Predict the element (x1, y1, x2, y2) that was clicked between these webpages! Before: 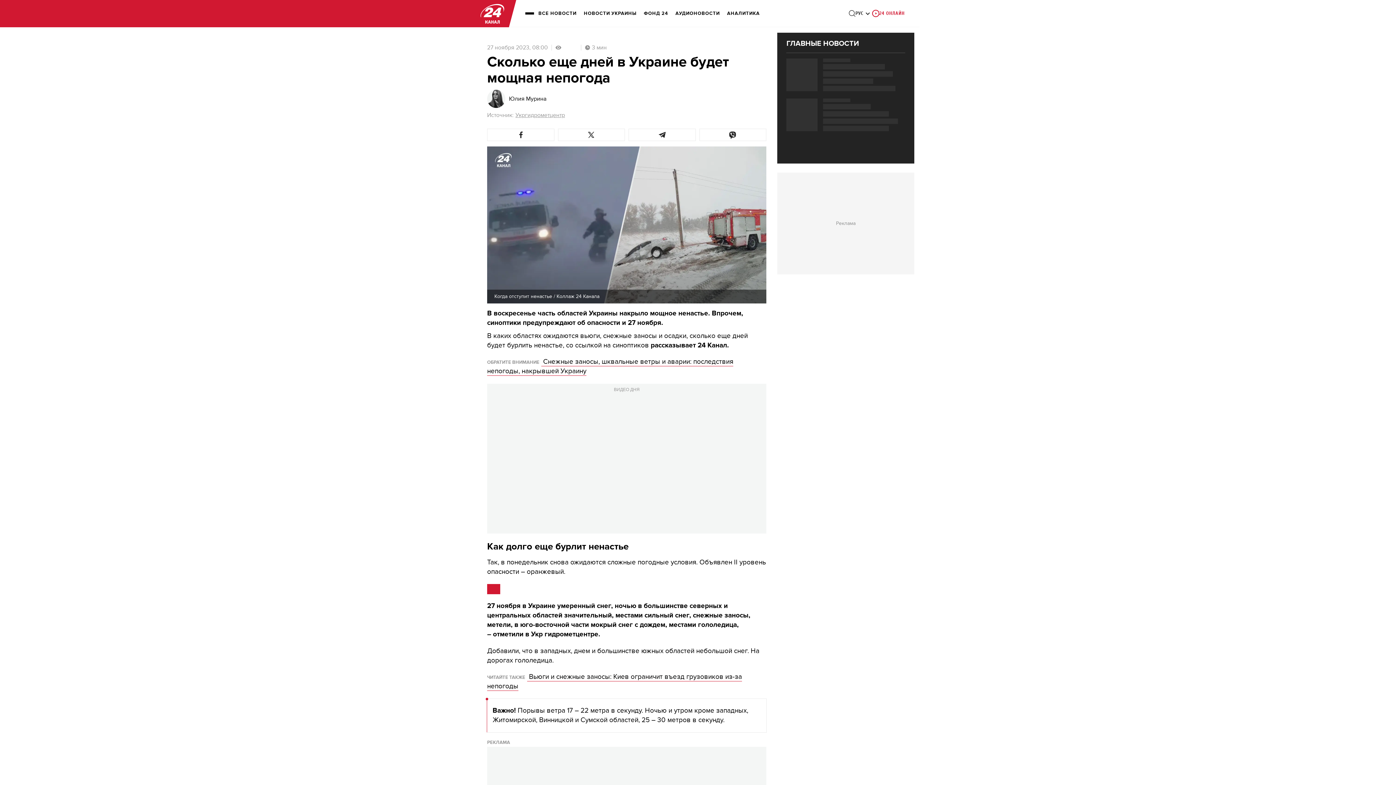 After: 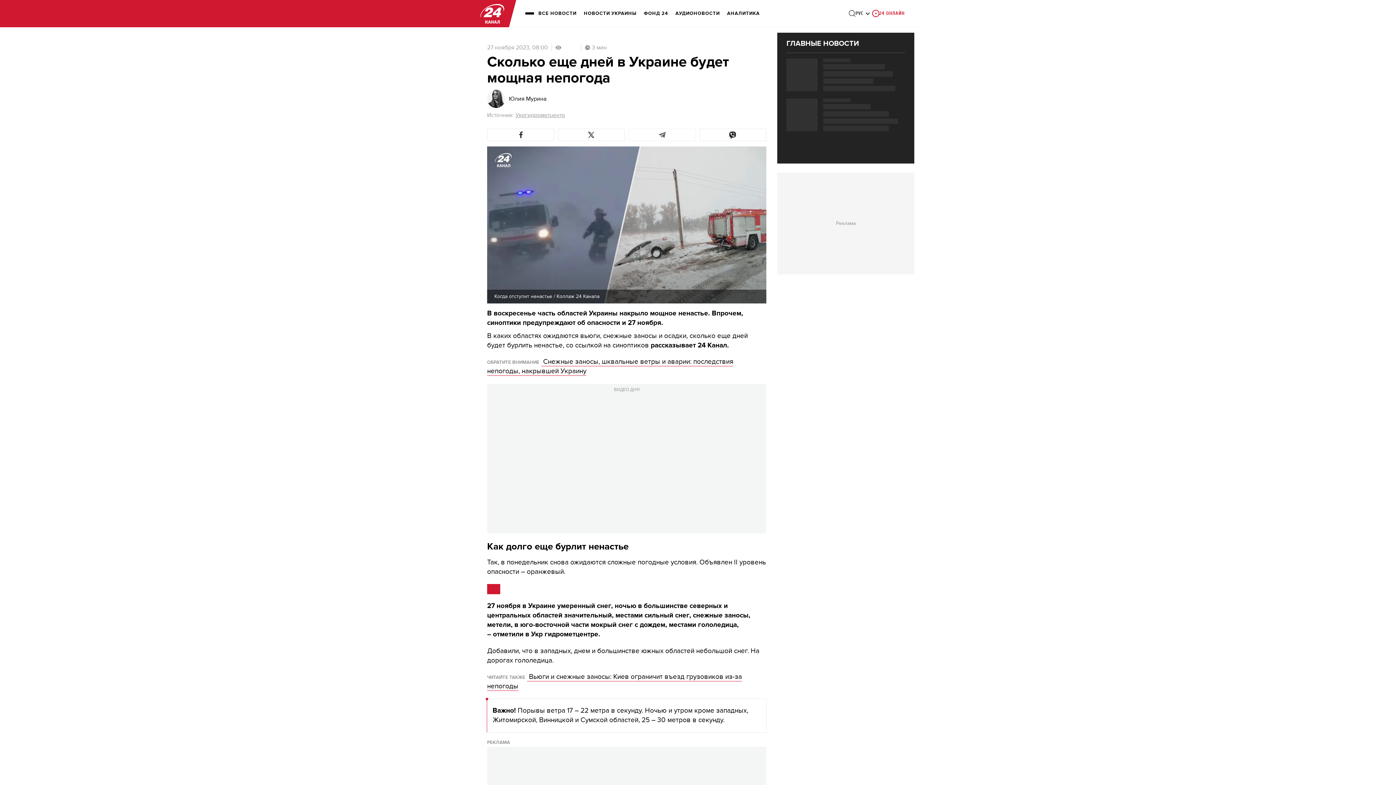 Action: bbox: (628, 128, 695, 141)